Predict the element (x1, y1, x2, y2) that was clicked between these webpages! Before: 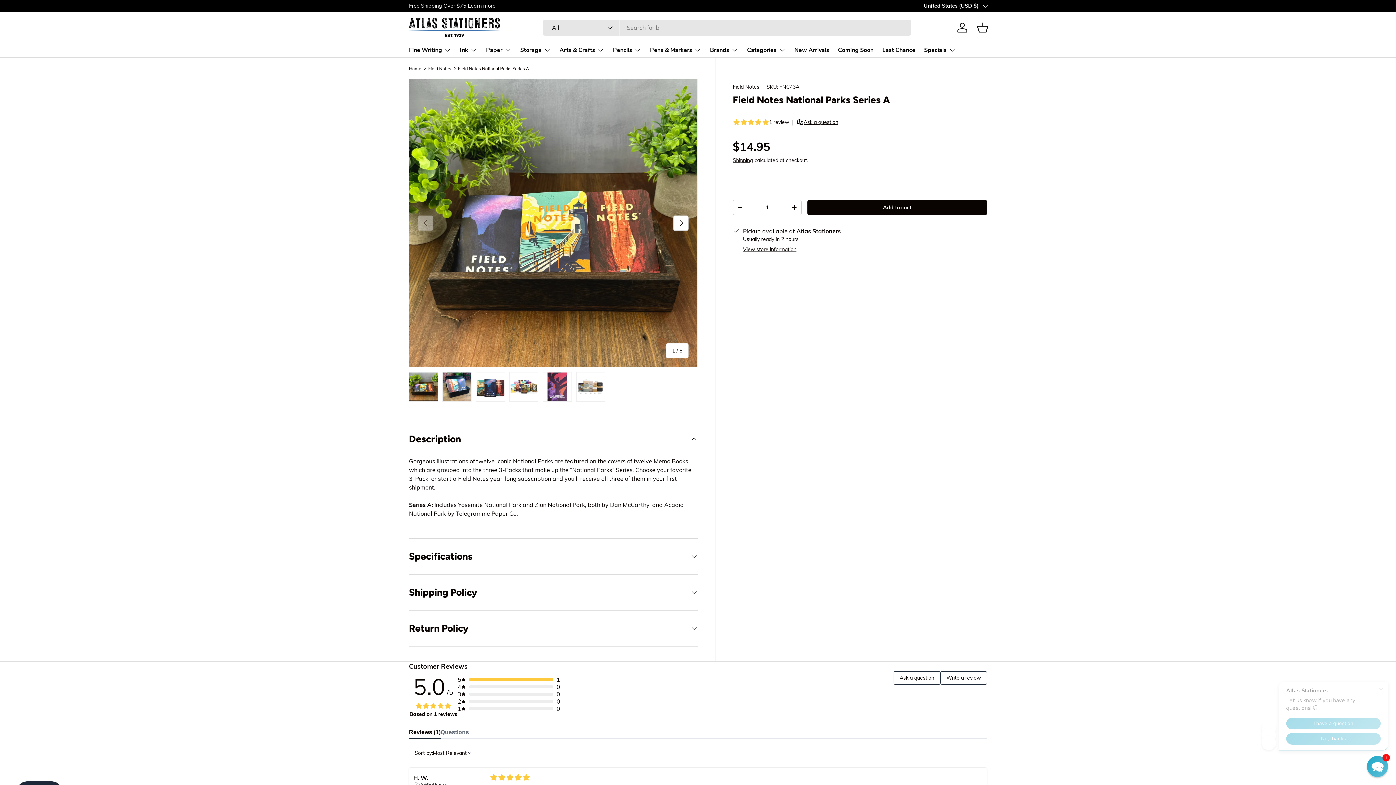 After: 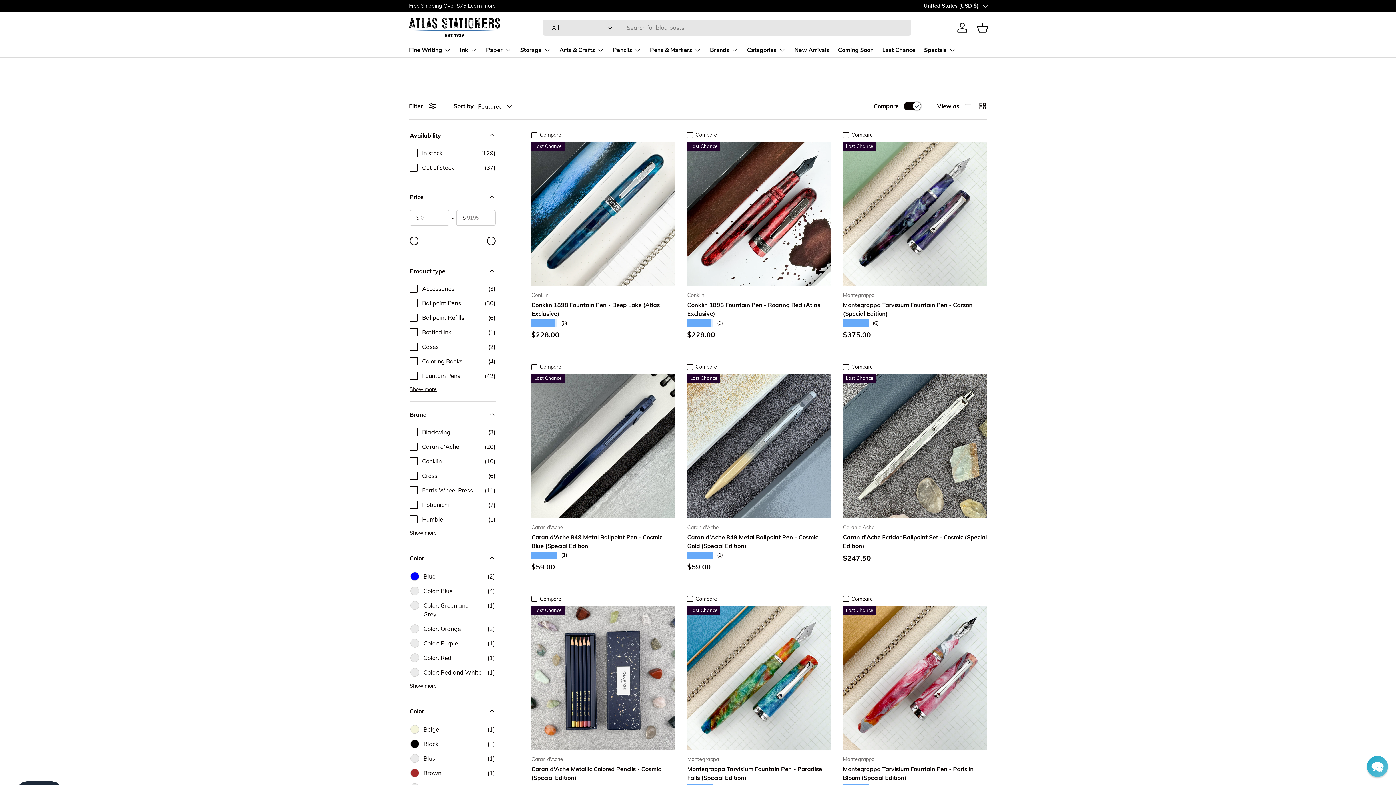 Action: bbox: (882, 43, 915, 57) label: Last Chance